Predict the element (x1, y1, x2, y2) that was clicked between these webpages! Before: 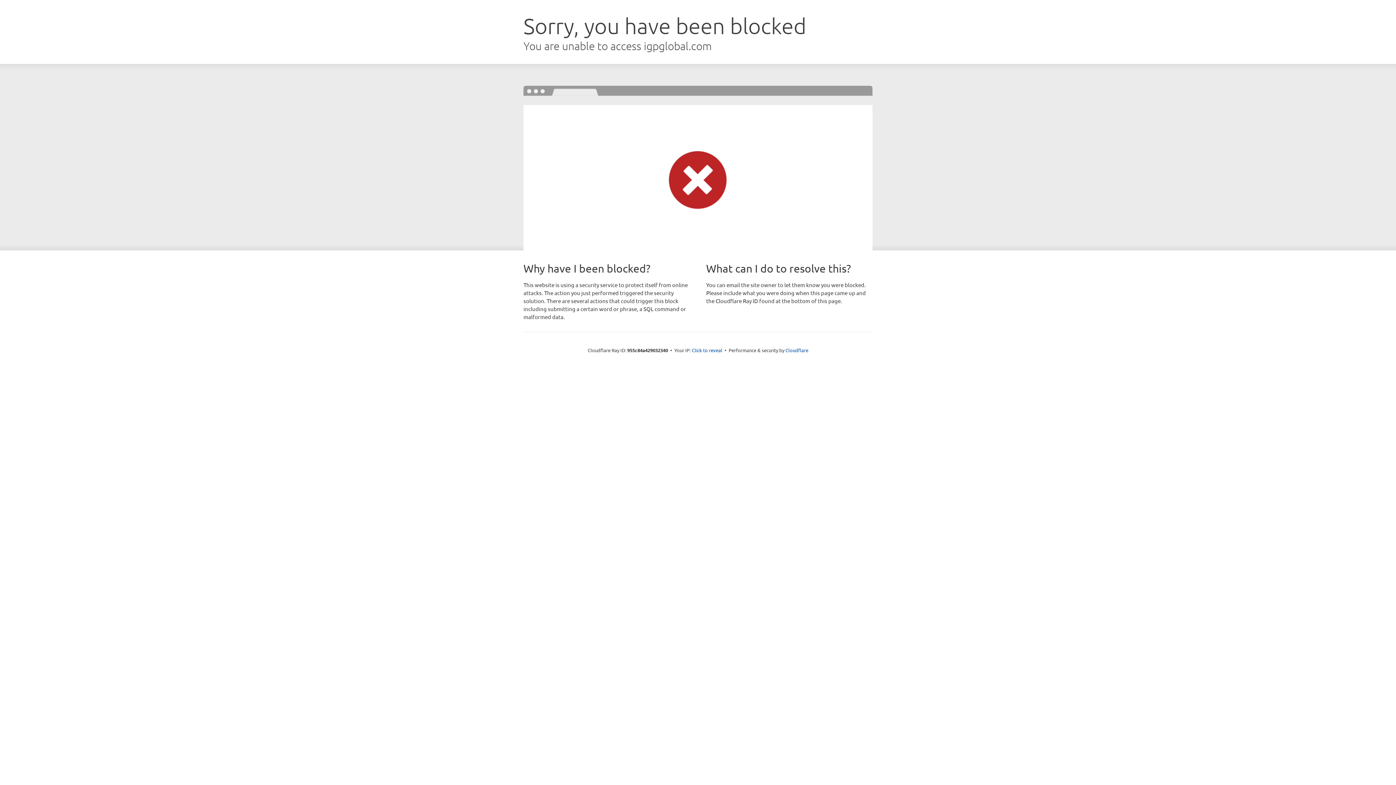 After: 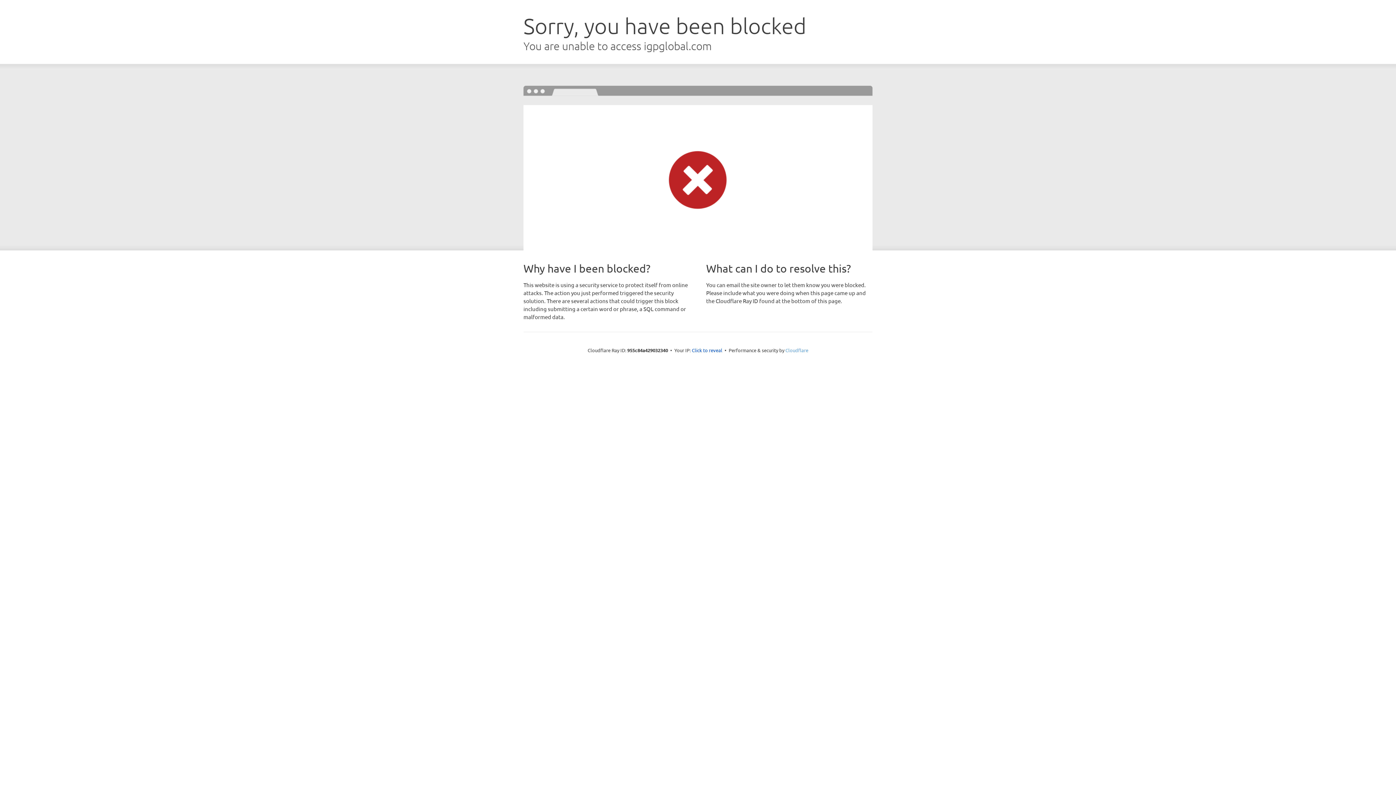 Action: label: Cloudflare bbox: (785, 347, 808, 353)